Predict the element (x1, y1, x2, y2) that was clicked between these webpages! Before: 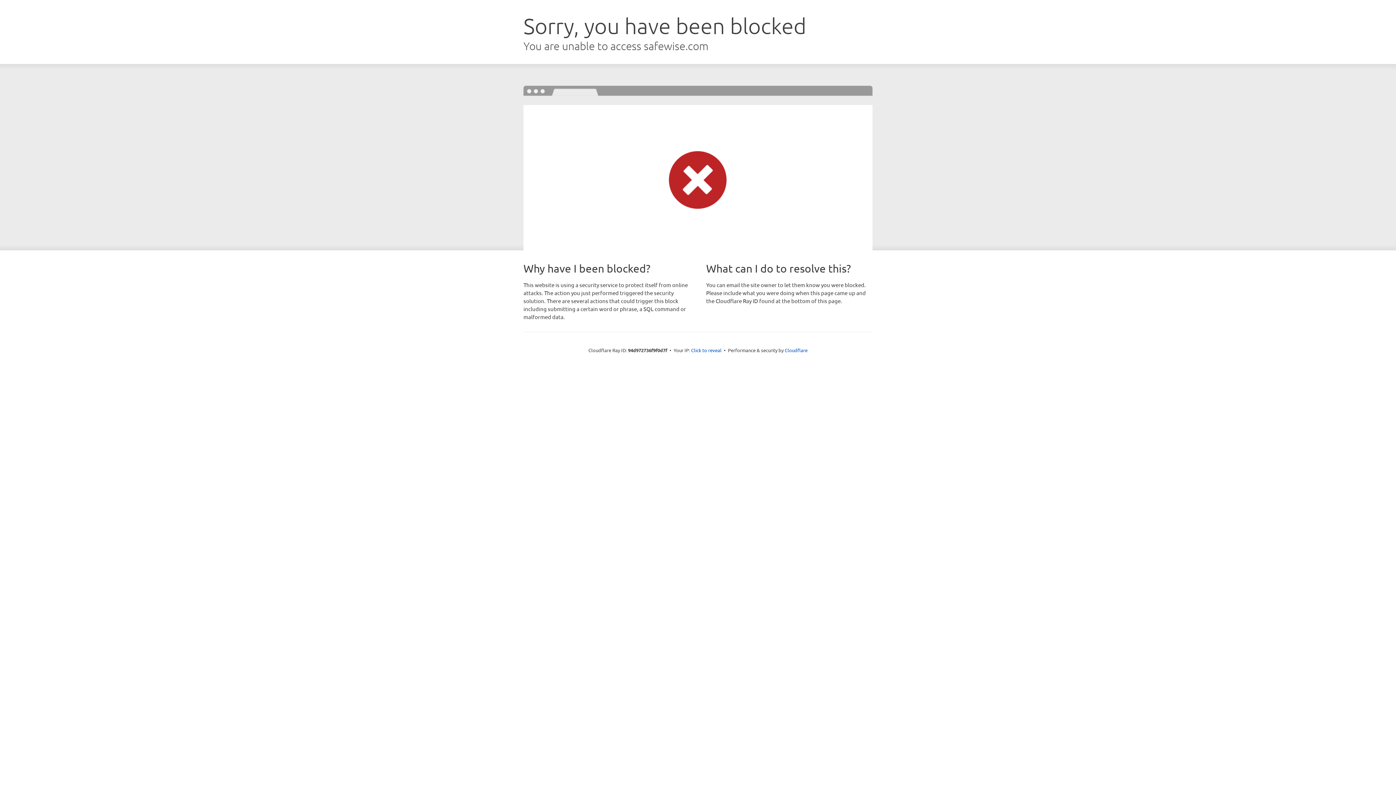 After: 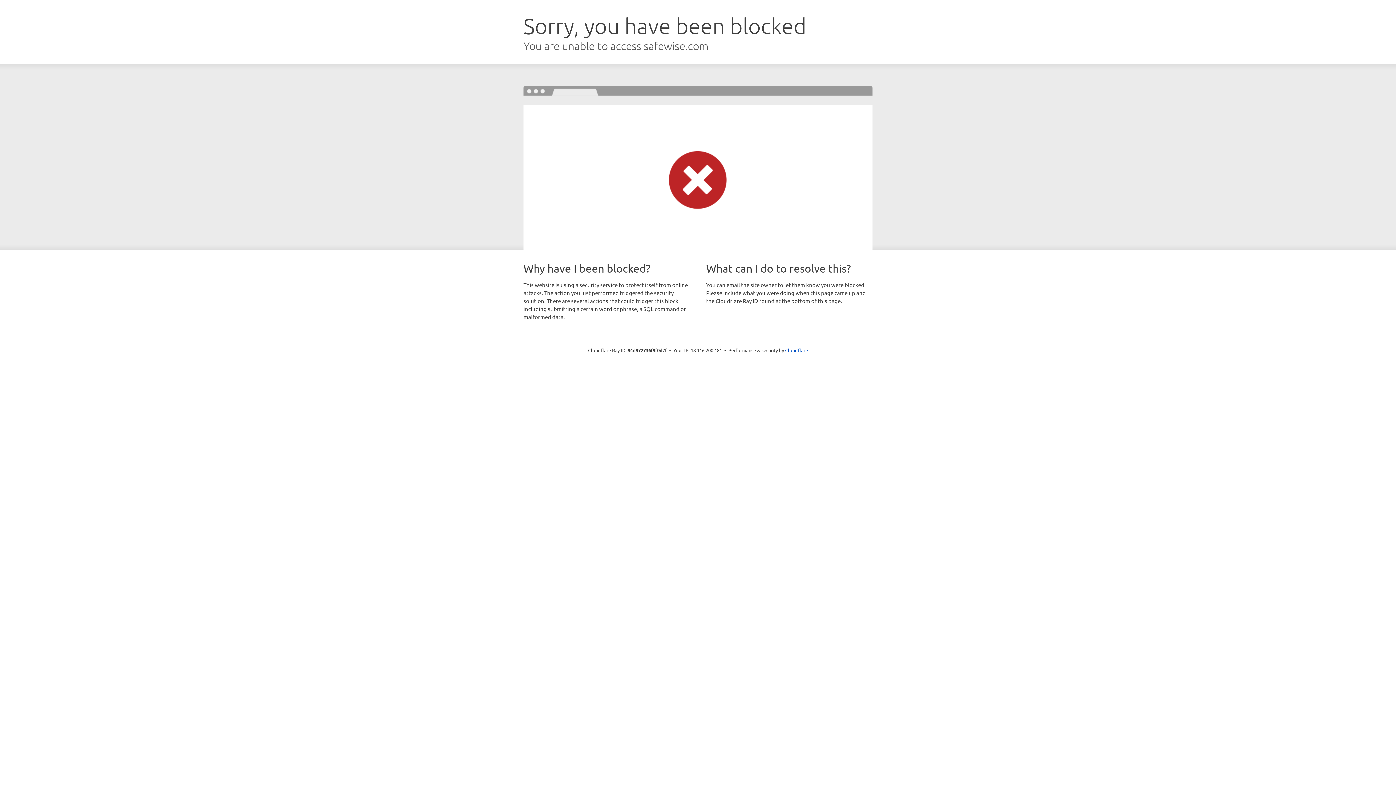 Action: label: Click to reveal bbox: (691, 346, 721, 353)